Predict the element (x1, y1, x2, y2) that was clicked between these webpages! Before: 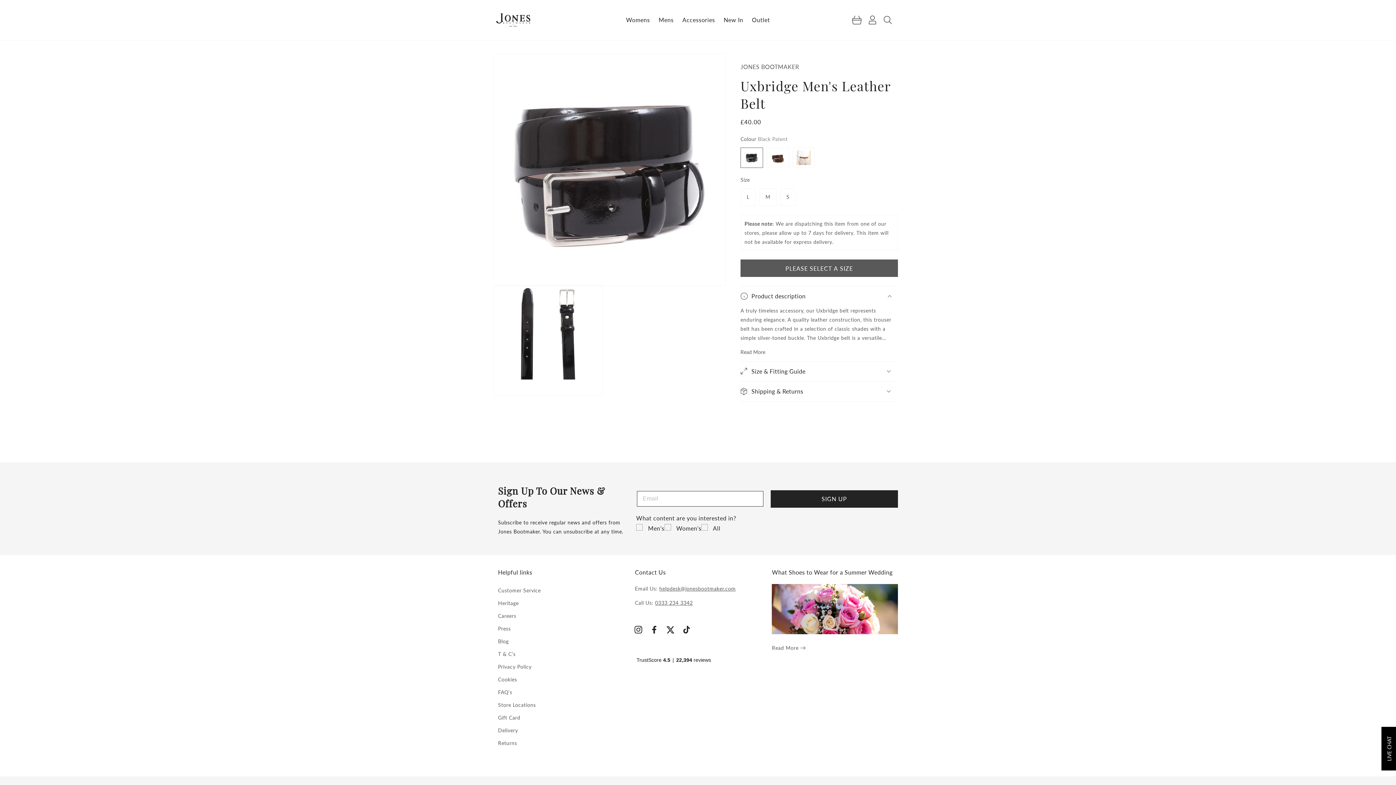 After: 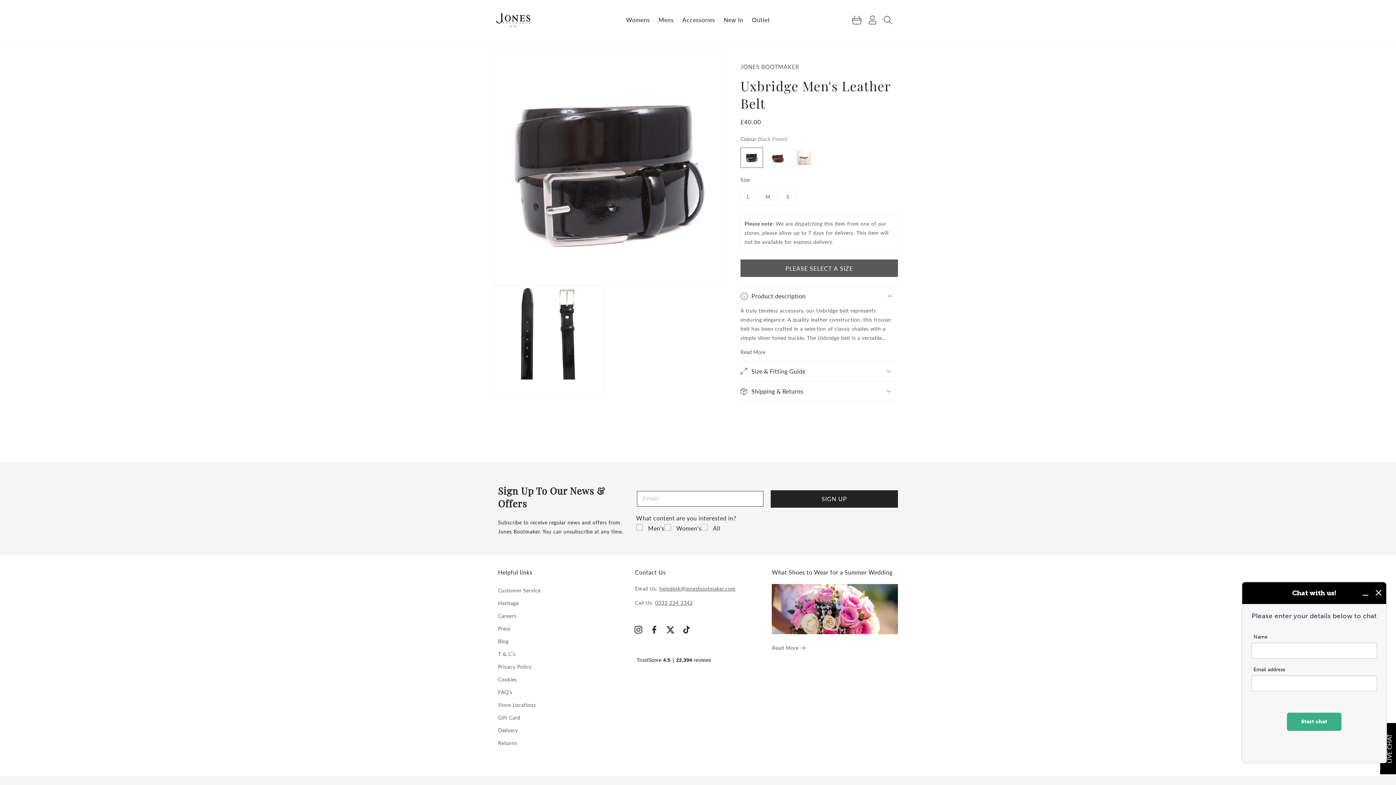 Action: label: LIVE CHAT bbox: (1381, 727, 1396, 770)